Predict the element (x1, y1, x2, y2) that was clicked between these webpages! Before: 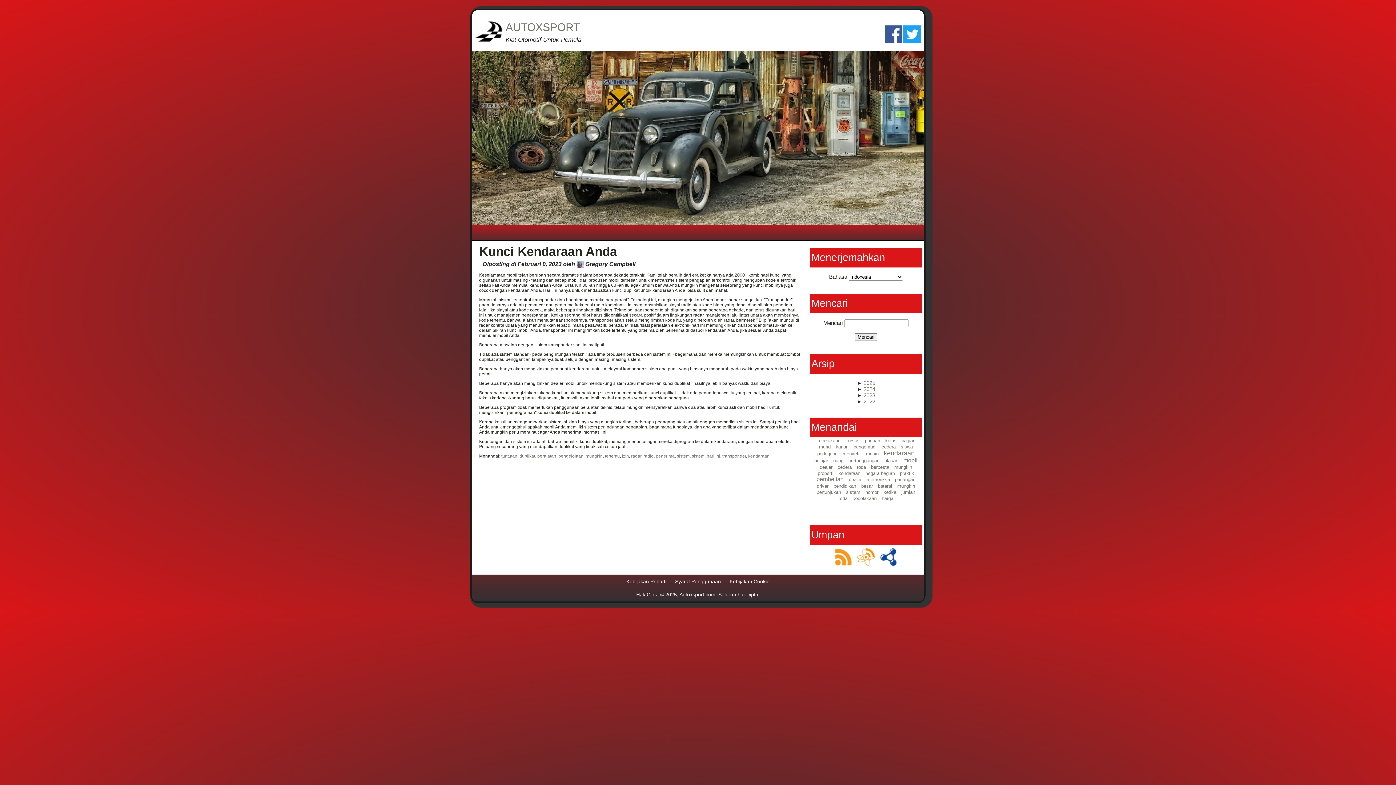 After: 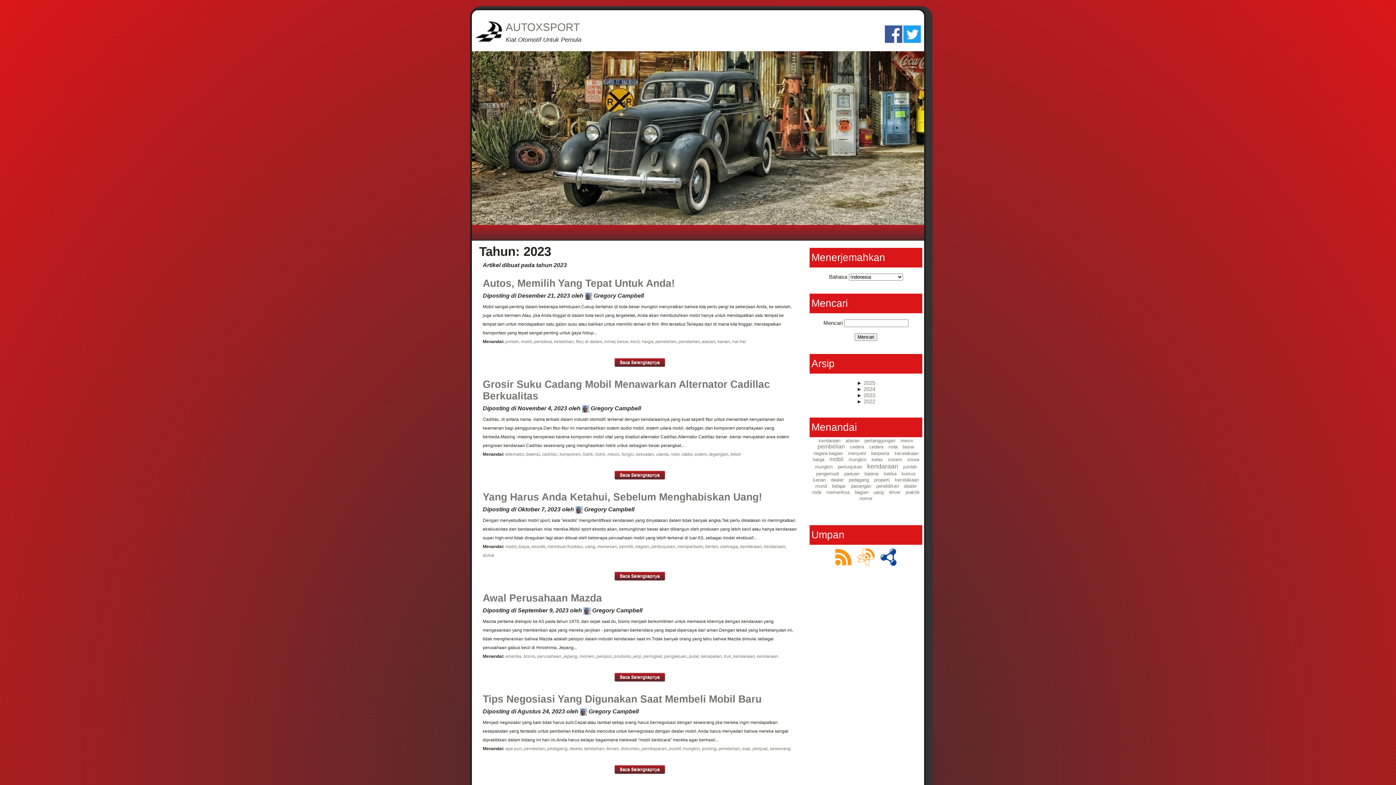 Action: label: 2023 bbox: (863, 392, 875, 398)